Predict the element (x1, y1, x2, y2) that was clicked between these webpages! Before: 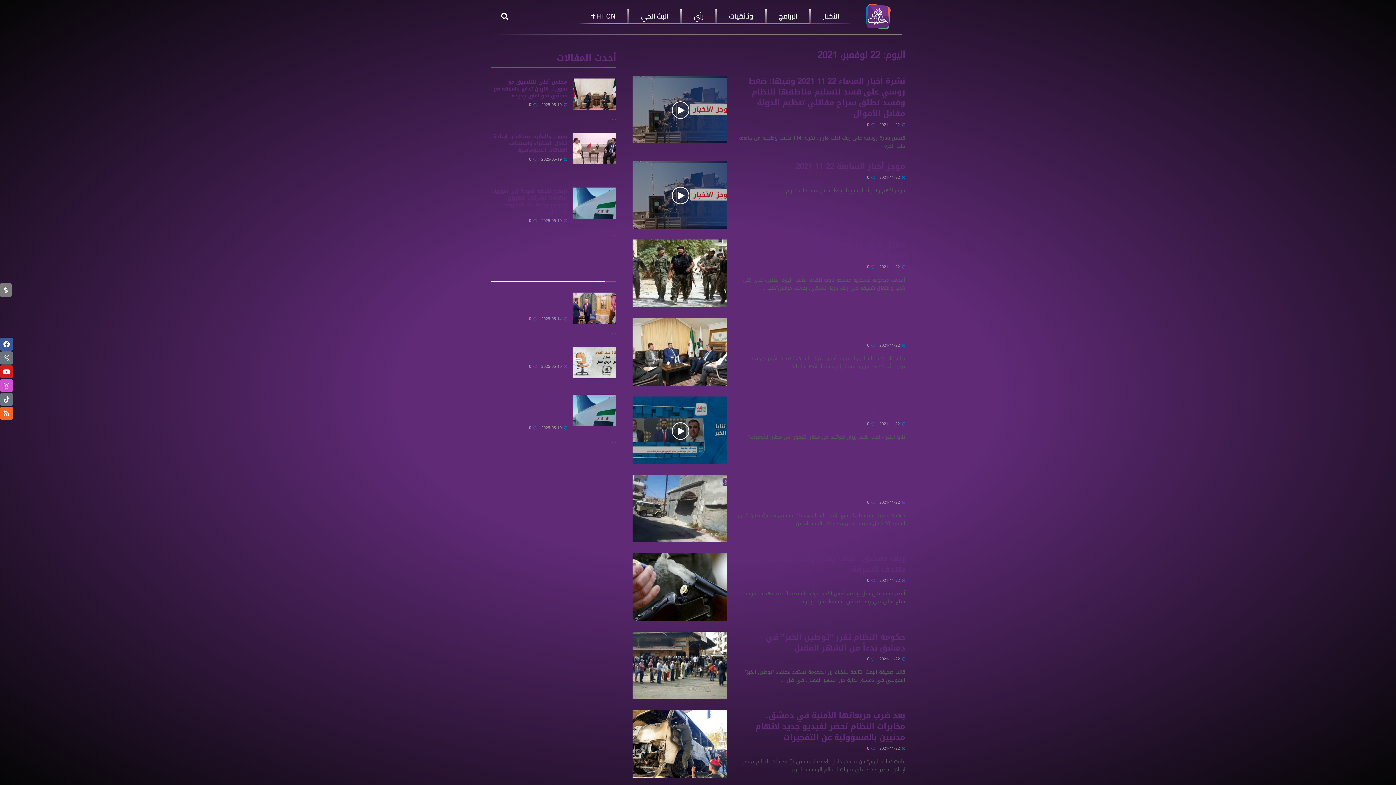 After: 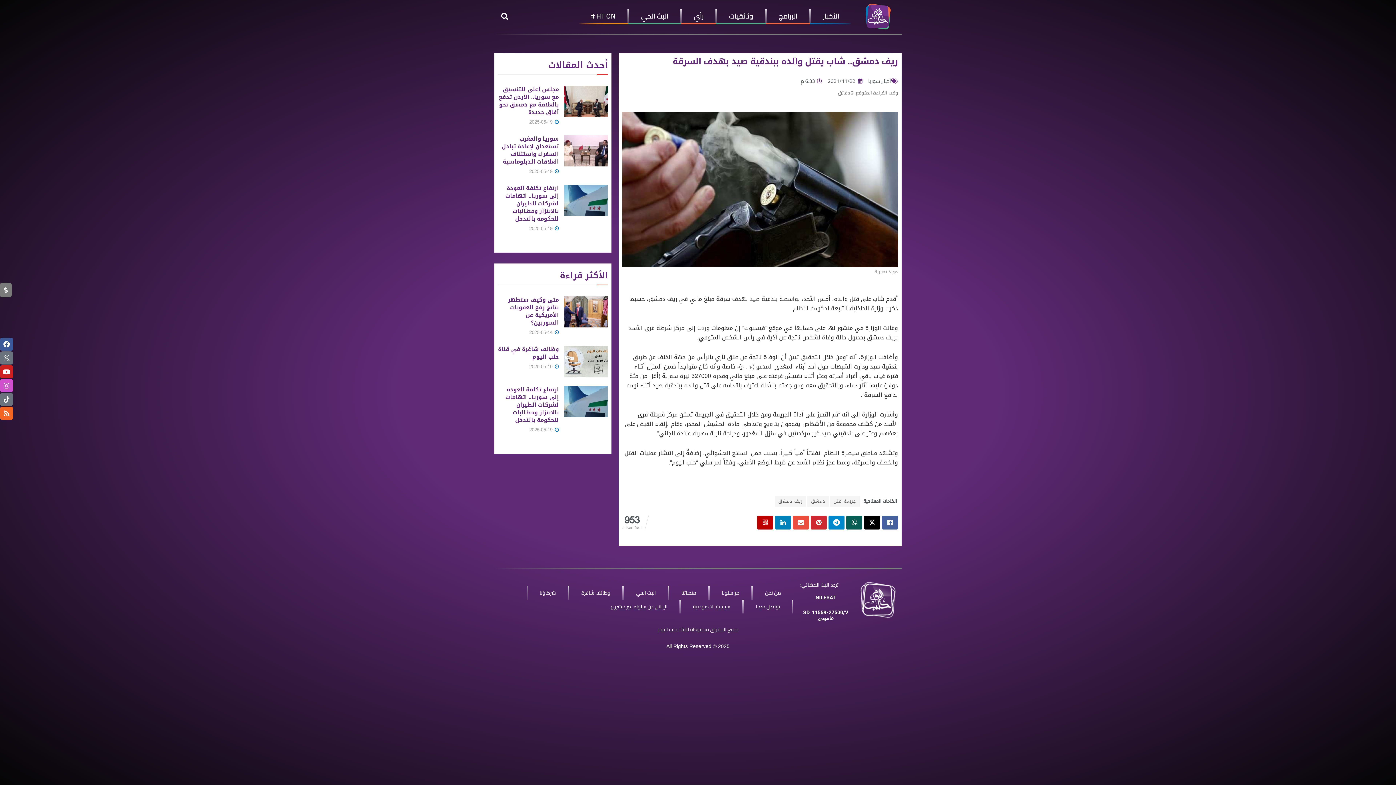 Action: bbox: (748, 551, 905, 577) label: ريف دمشق.. شاب يقتل والده ببندقية صيد بهدف السرقة